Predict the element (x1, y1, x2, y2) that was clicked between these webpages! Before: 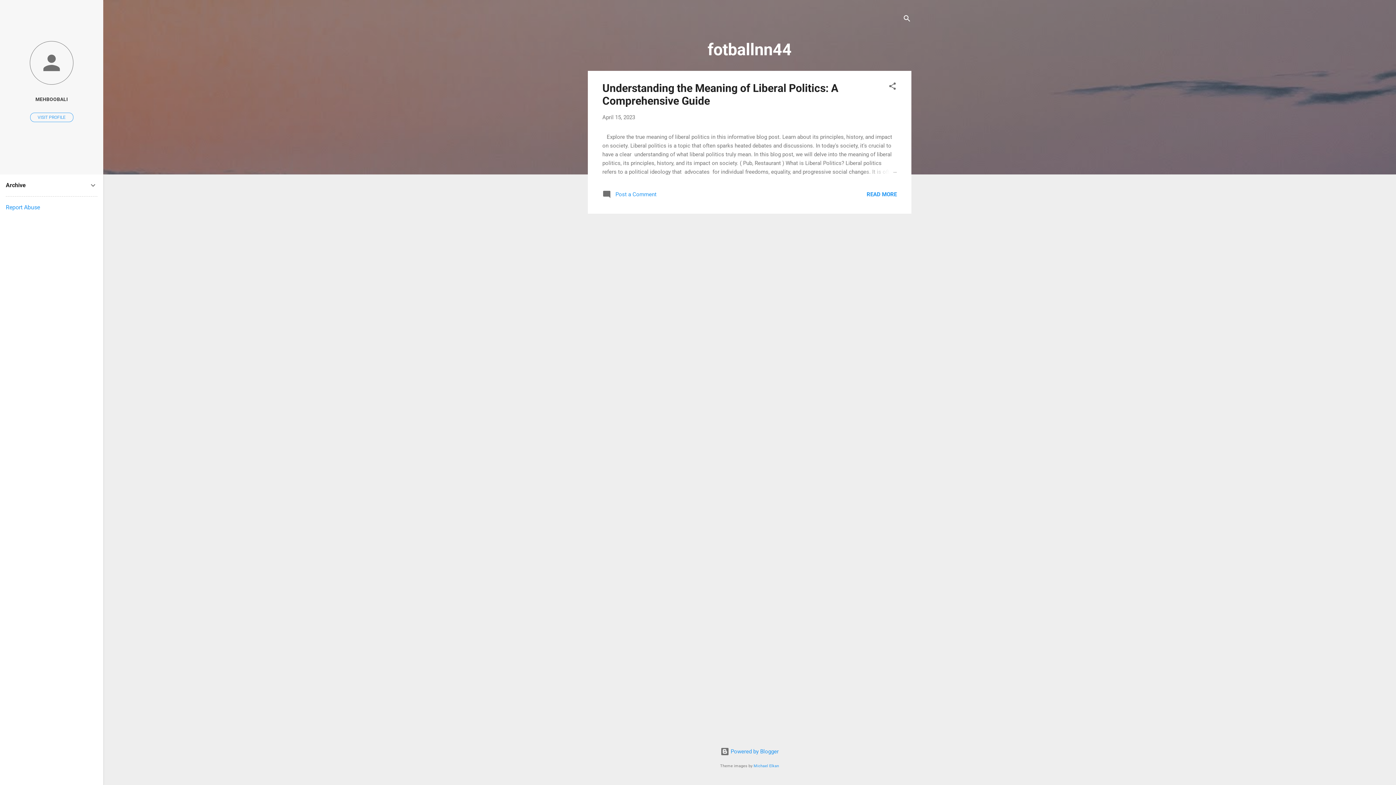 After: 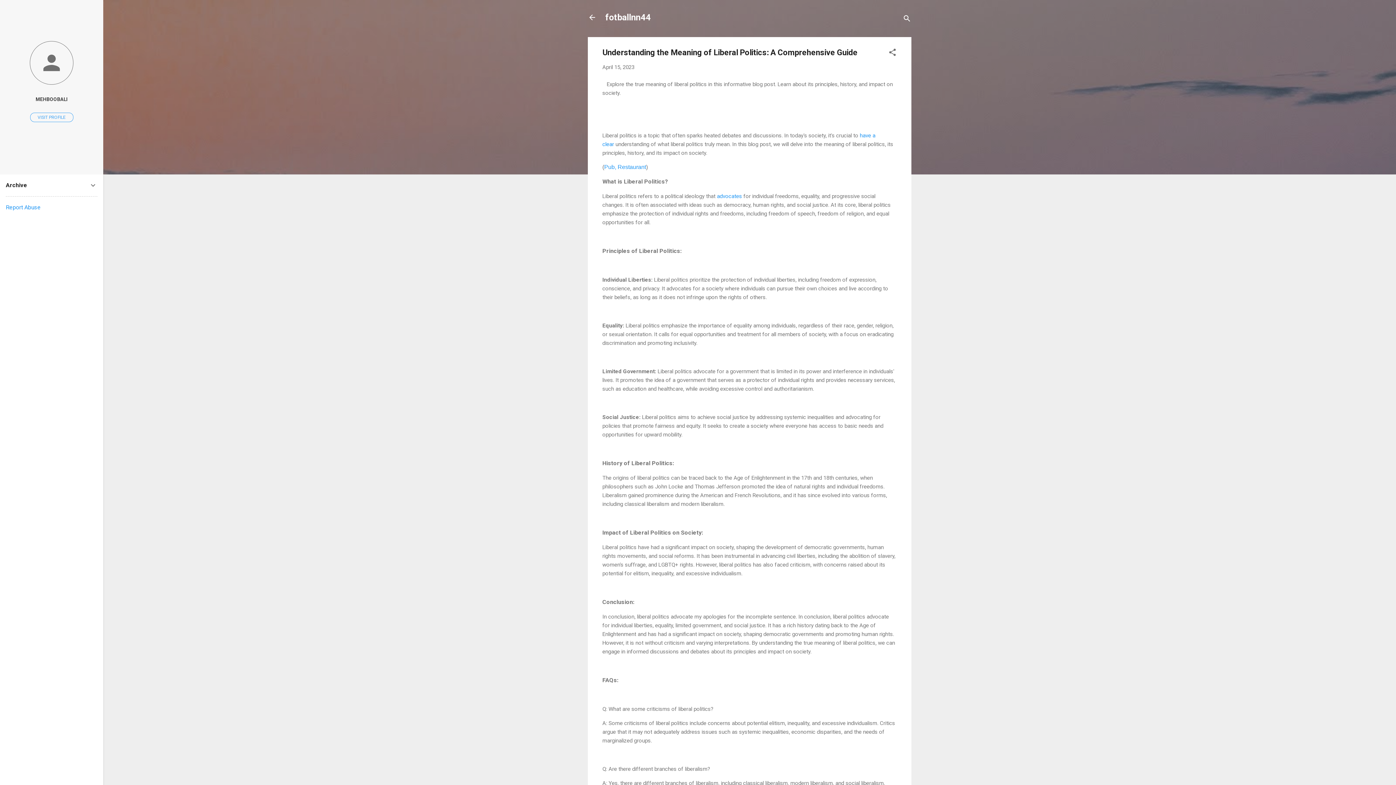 Action: bbox: (602, 114, 635, 120) label: April 15, 2023